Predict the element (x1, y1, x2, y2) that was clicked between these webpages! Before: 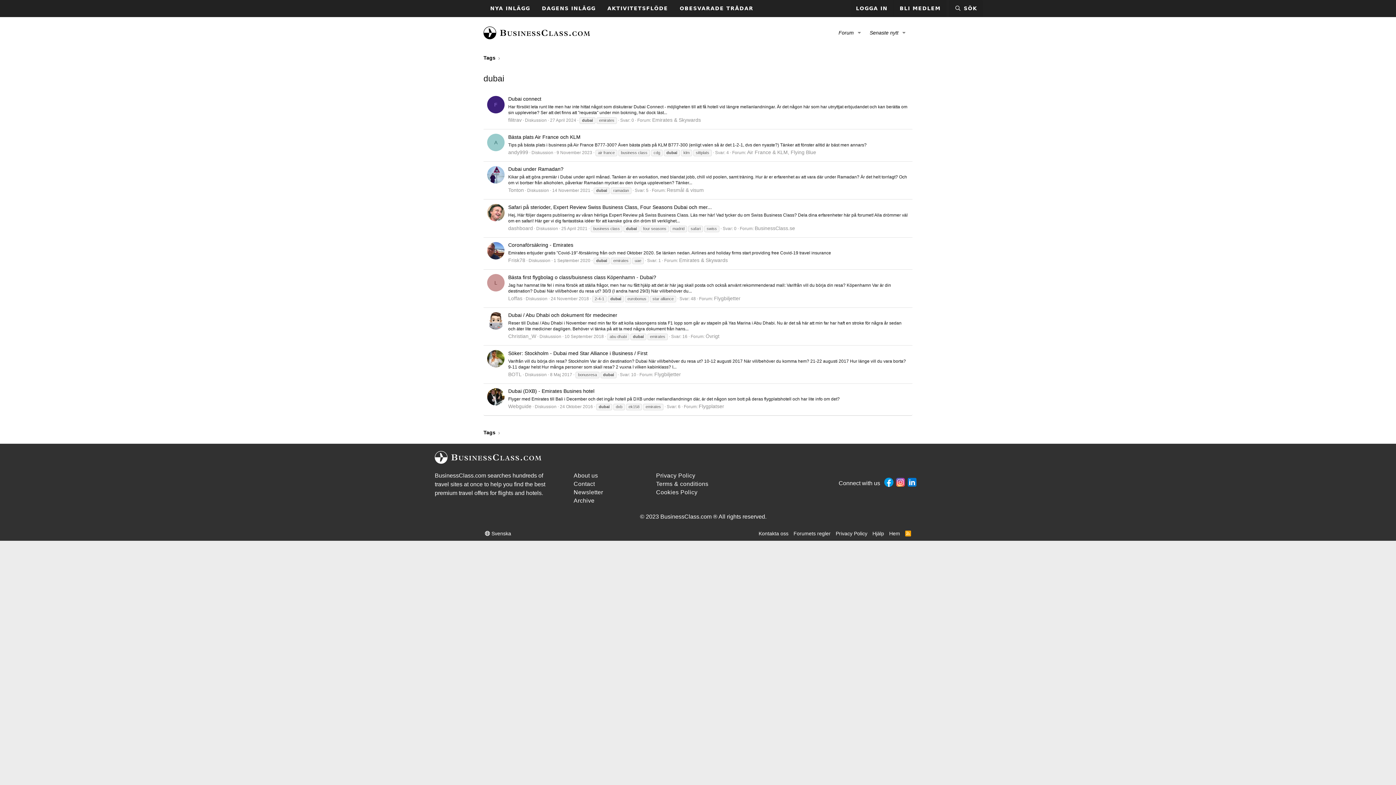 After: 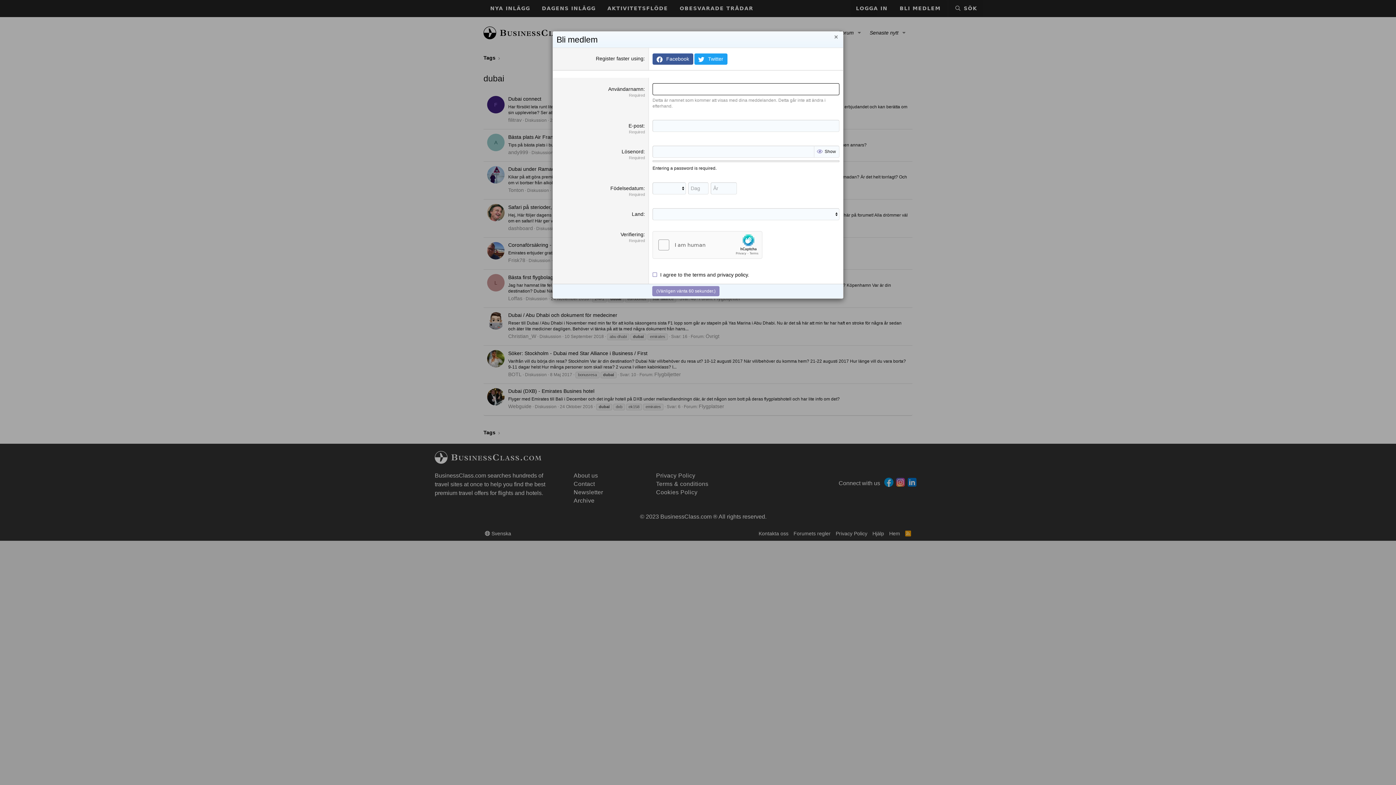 Action: label: BLI MEDLEM bbox: (893, 0, 946, 17)